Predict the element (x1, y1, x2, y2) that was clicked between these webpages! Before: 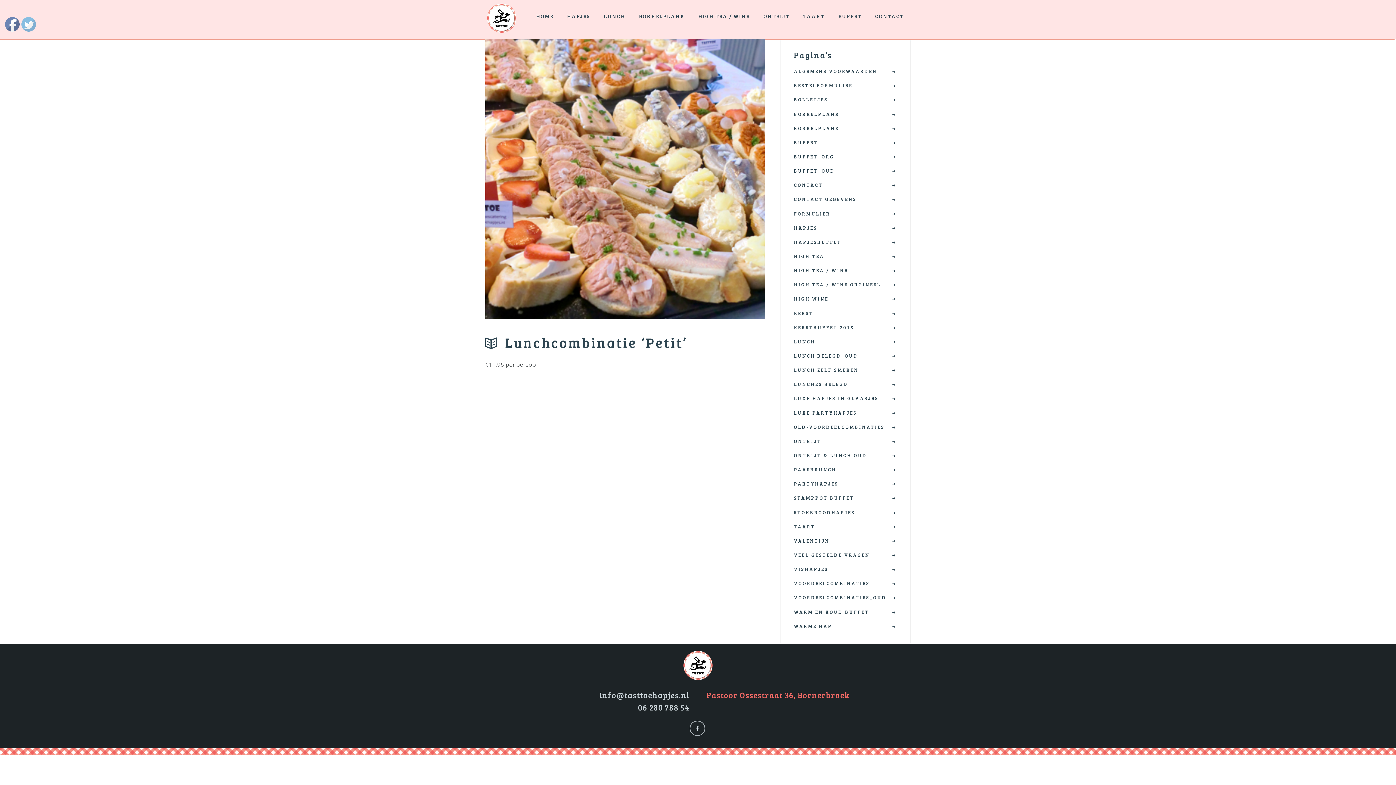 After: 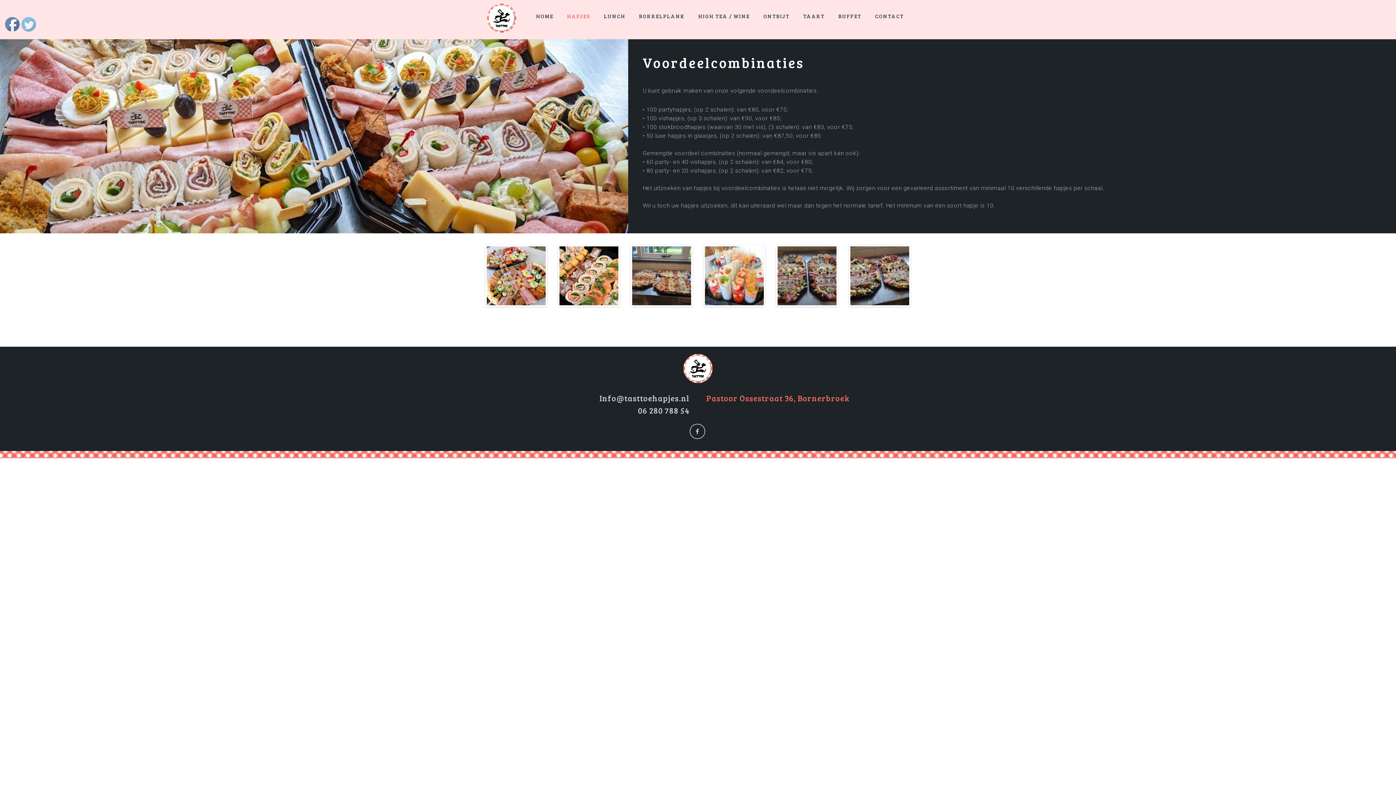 Action: bbox: (794, 580, 896, 587) label: VOORDEELCOMBINATIES